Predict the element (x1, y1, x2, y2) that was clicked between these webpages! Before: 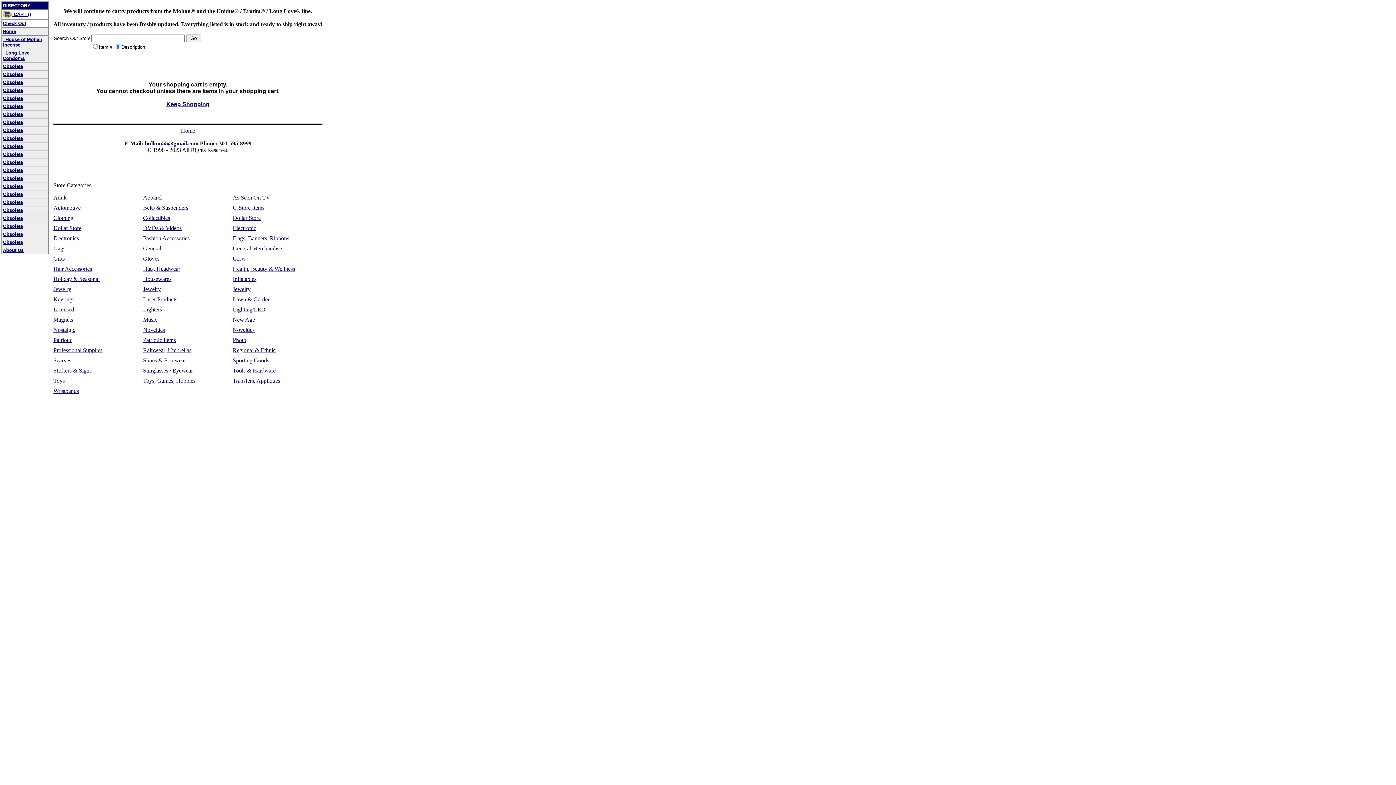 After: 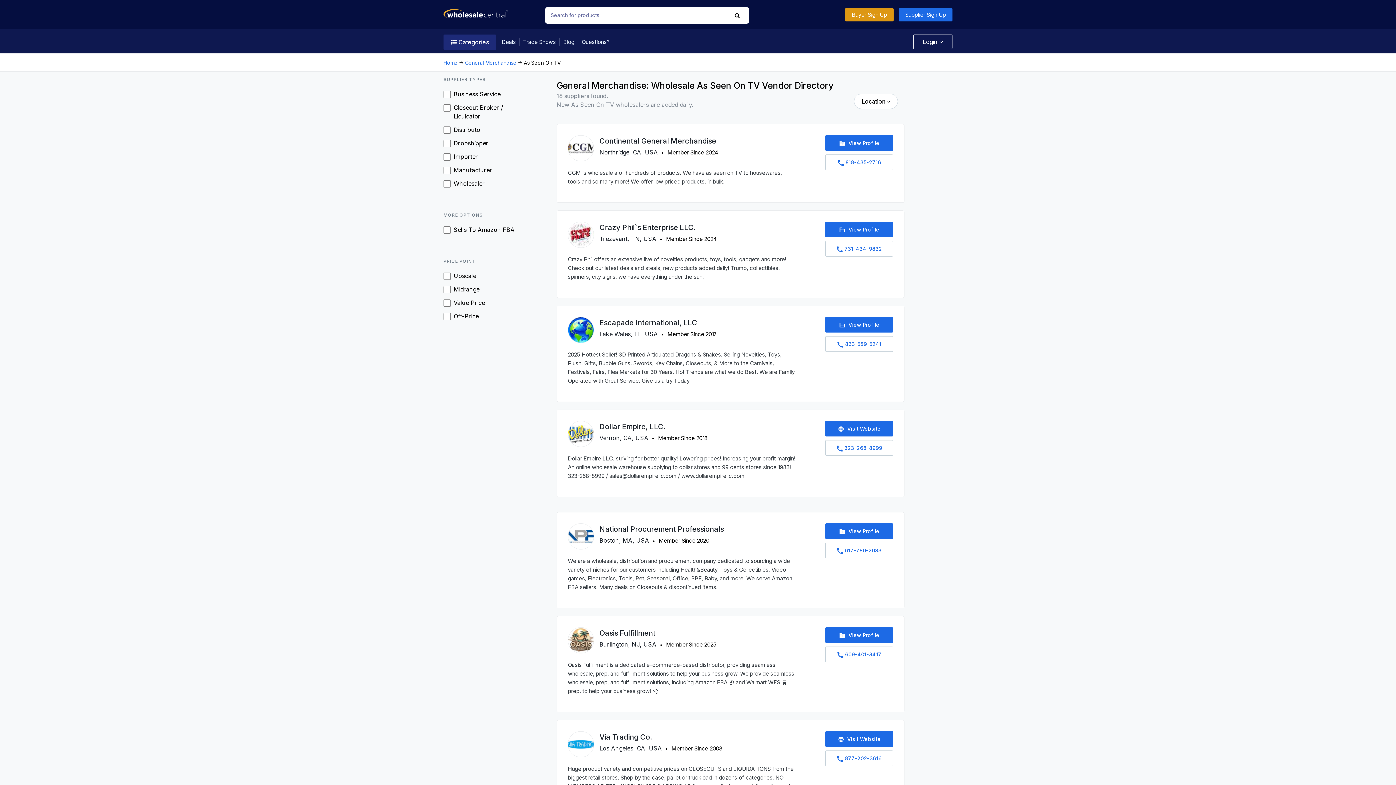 Action: bbox: (232, 194, 270, 200) label: As Seen On TV